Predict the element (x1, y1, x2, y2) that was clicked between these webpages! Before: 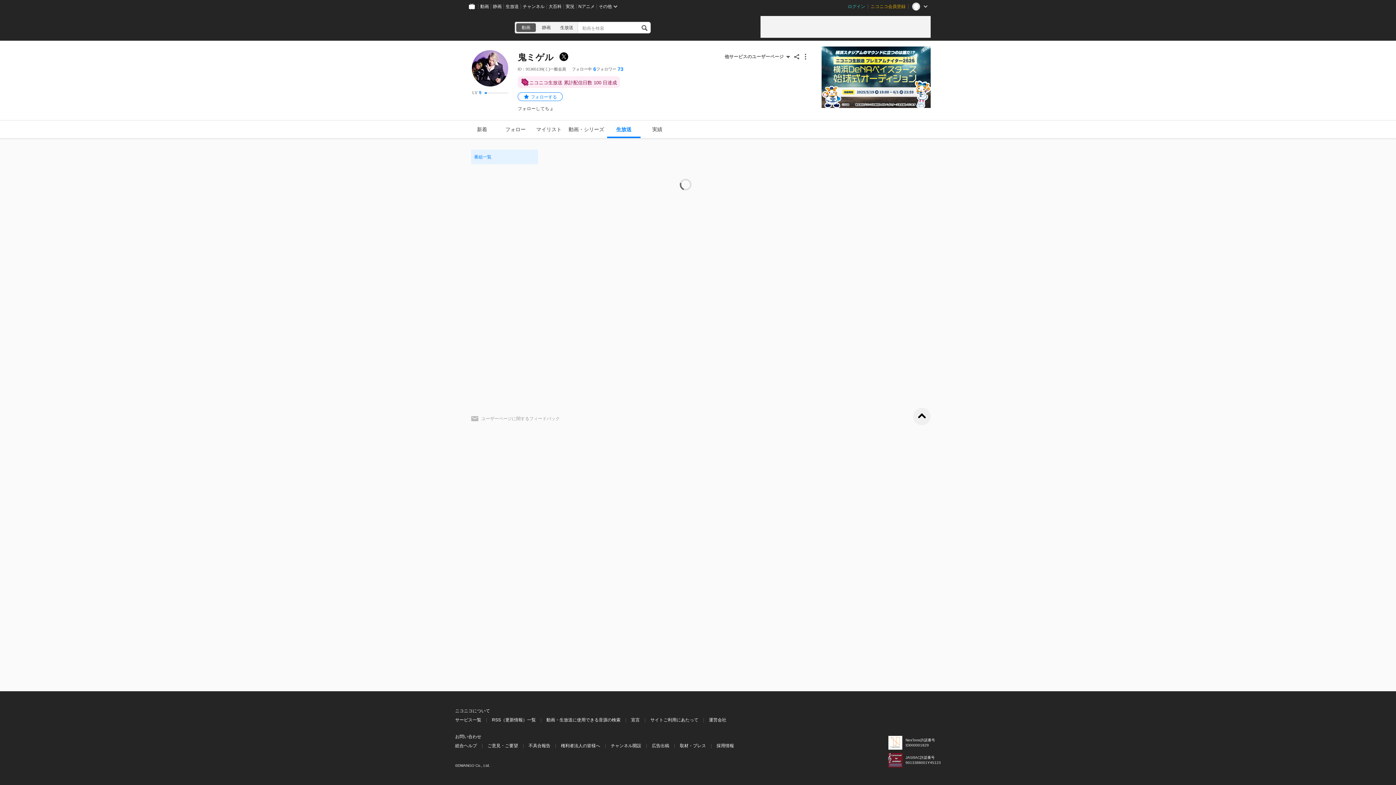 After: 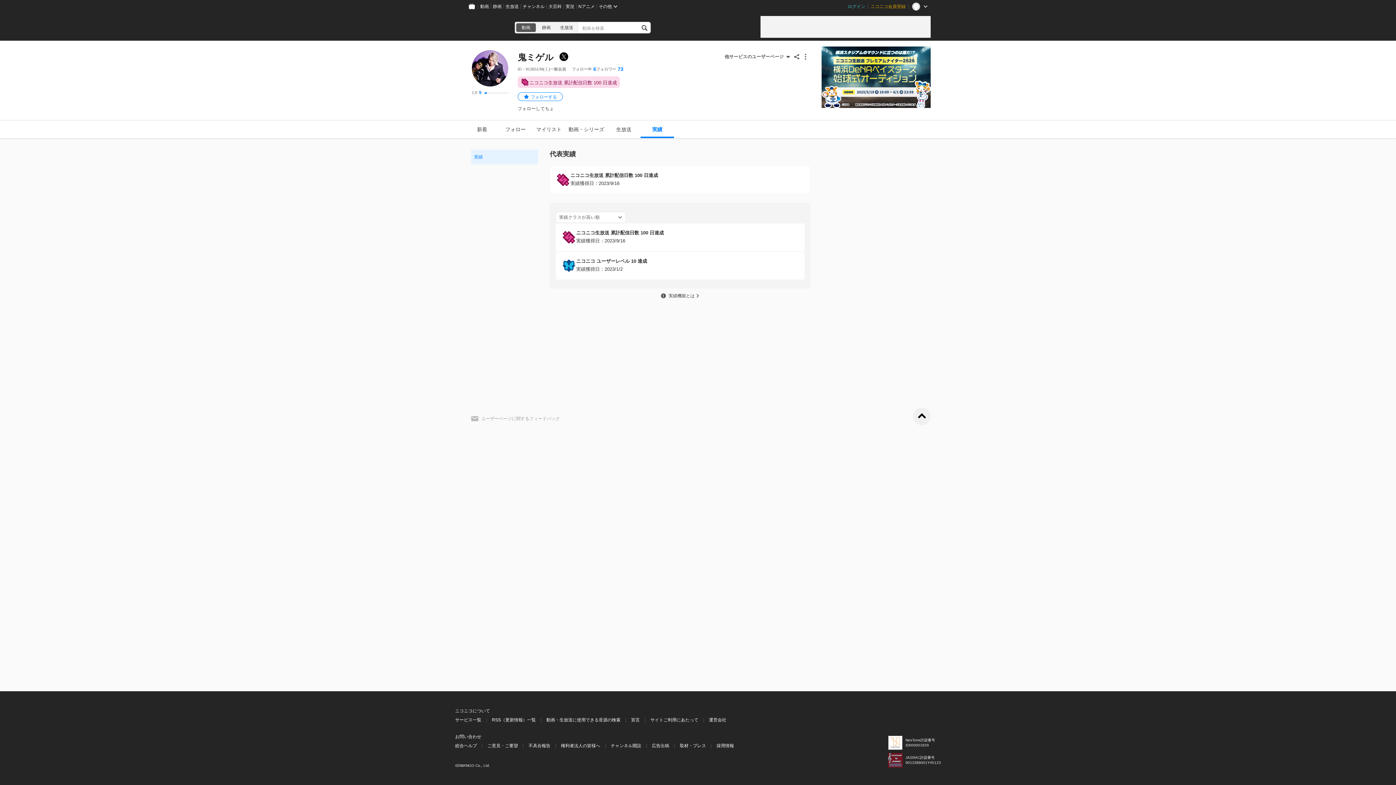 Action: label: ニコニコ生放送 累計配信日数 100 日達成 bbox: (517, 76, 620, 88)